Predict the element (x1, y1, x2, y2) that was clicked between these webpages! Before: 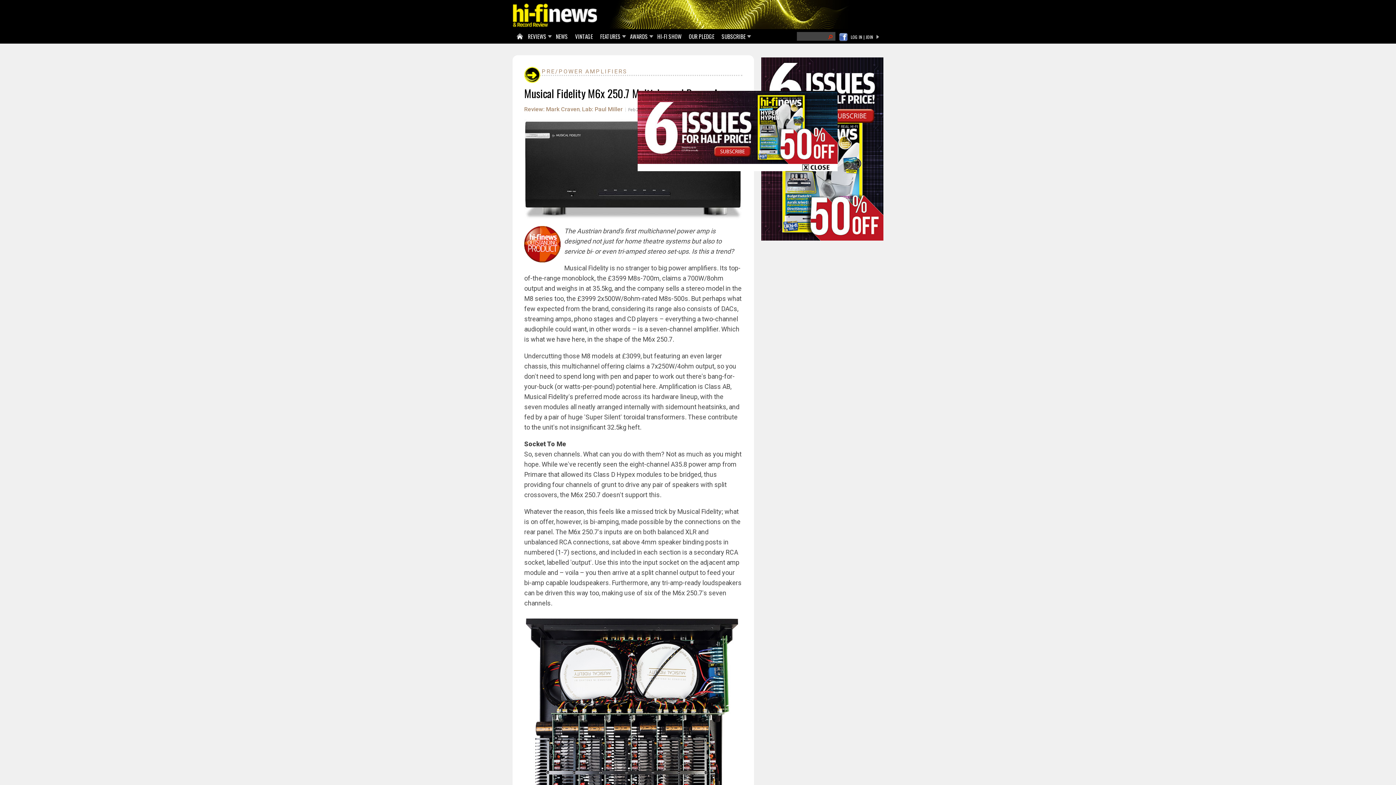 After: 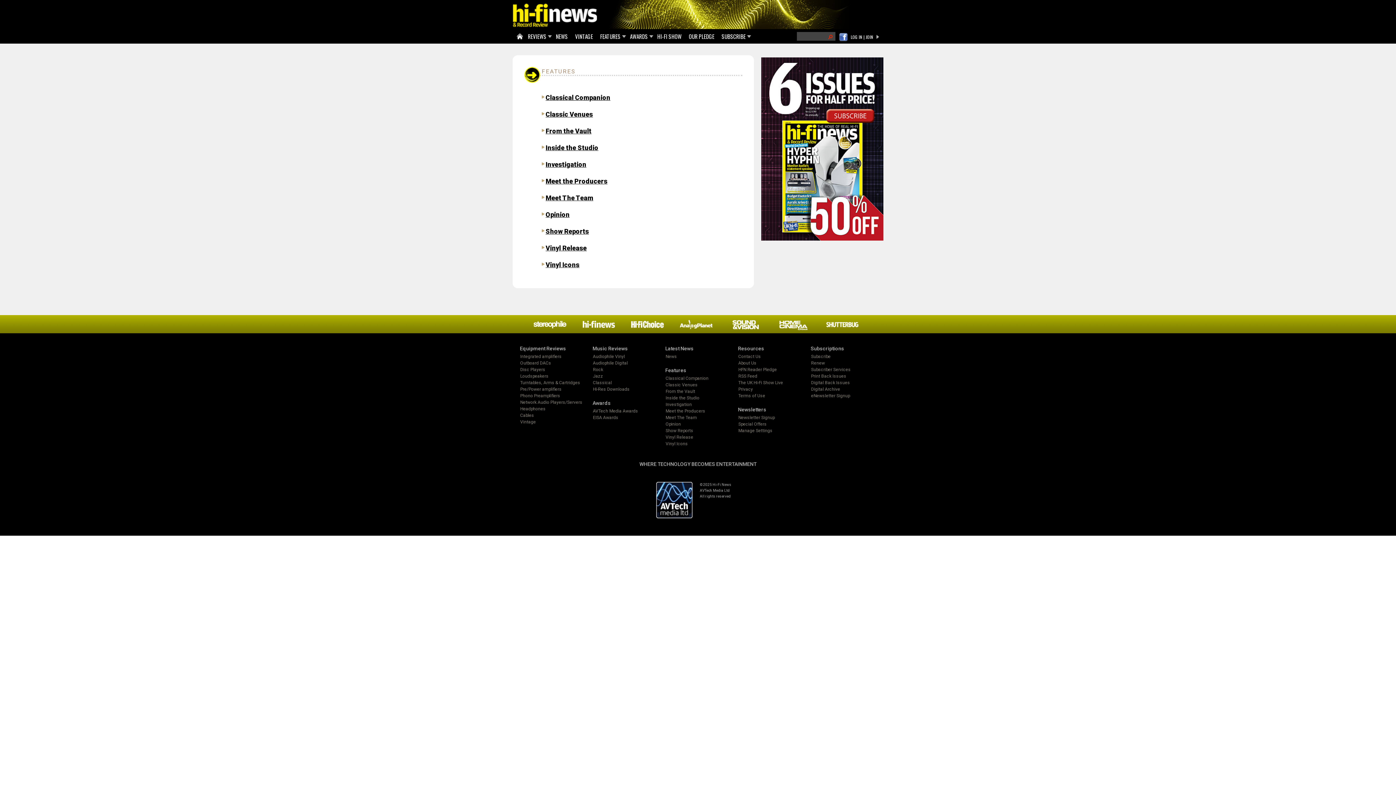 Action: bbox: (598, 29, 624, 44) label: FEATURES